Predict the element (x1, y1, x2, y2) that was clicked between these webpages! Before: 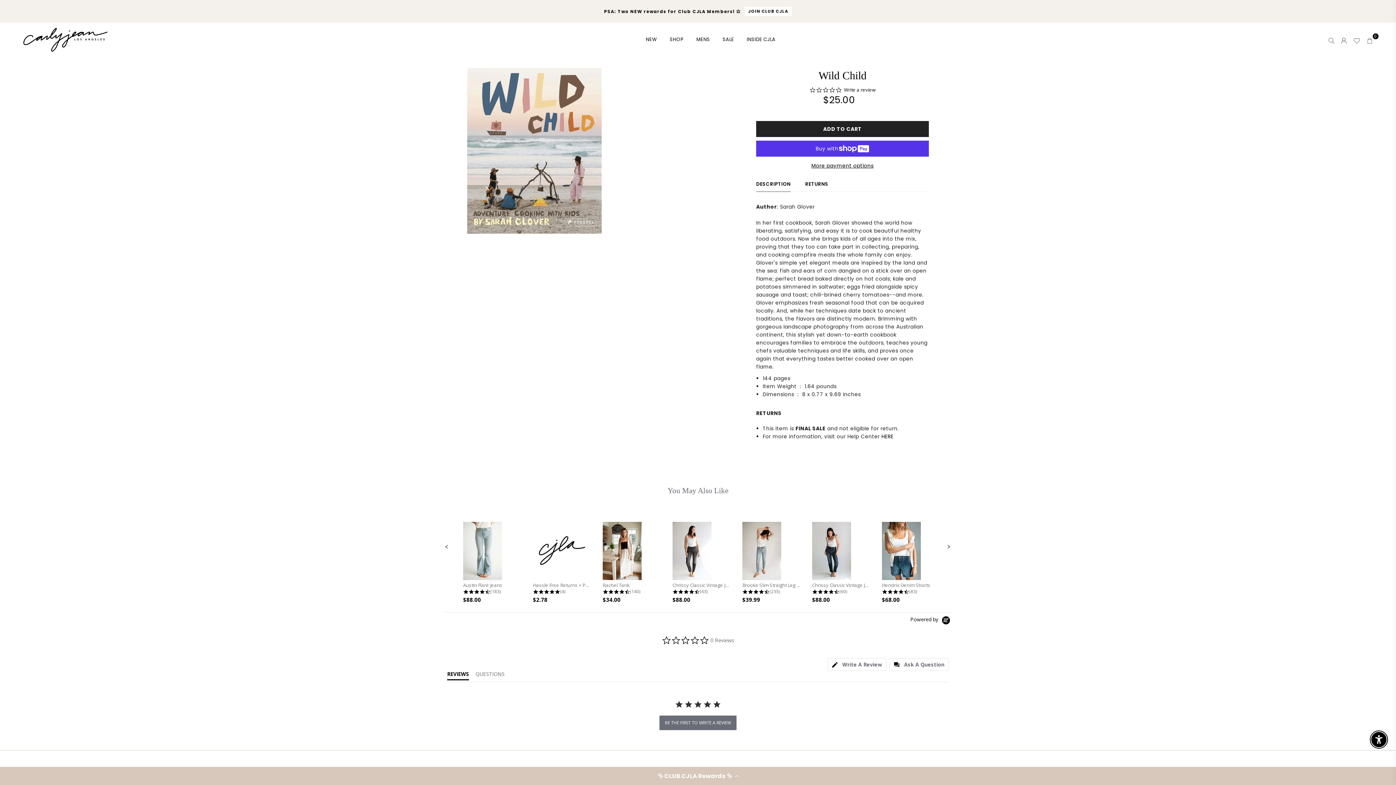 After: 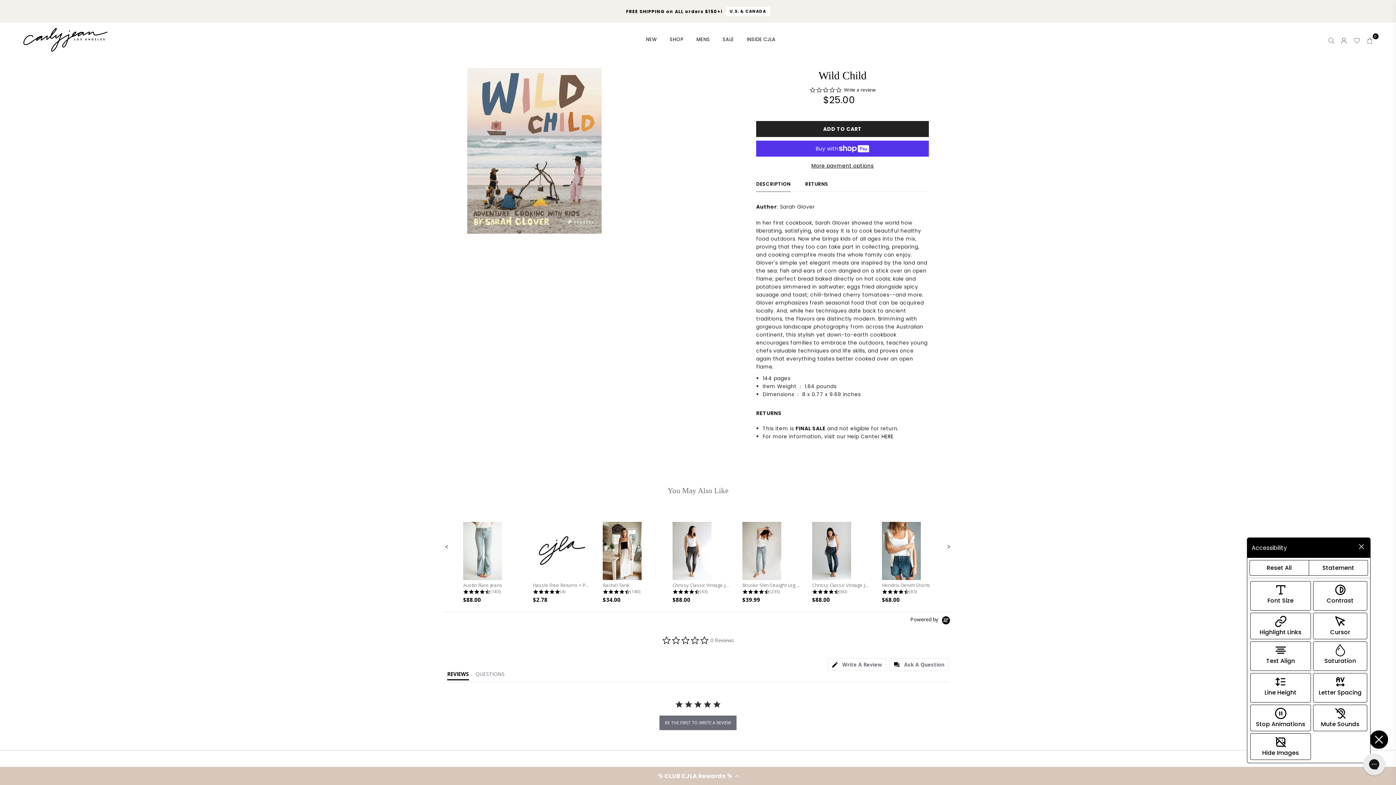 Action: label: Enable Accessibility bbox: (1371, 732, 1386, 747)